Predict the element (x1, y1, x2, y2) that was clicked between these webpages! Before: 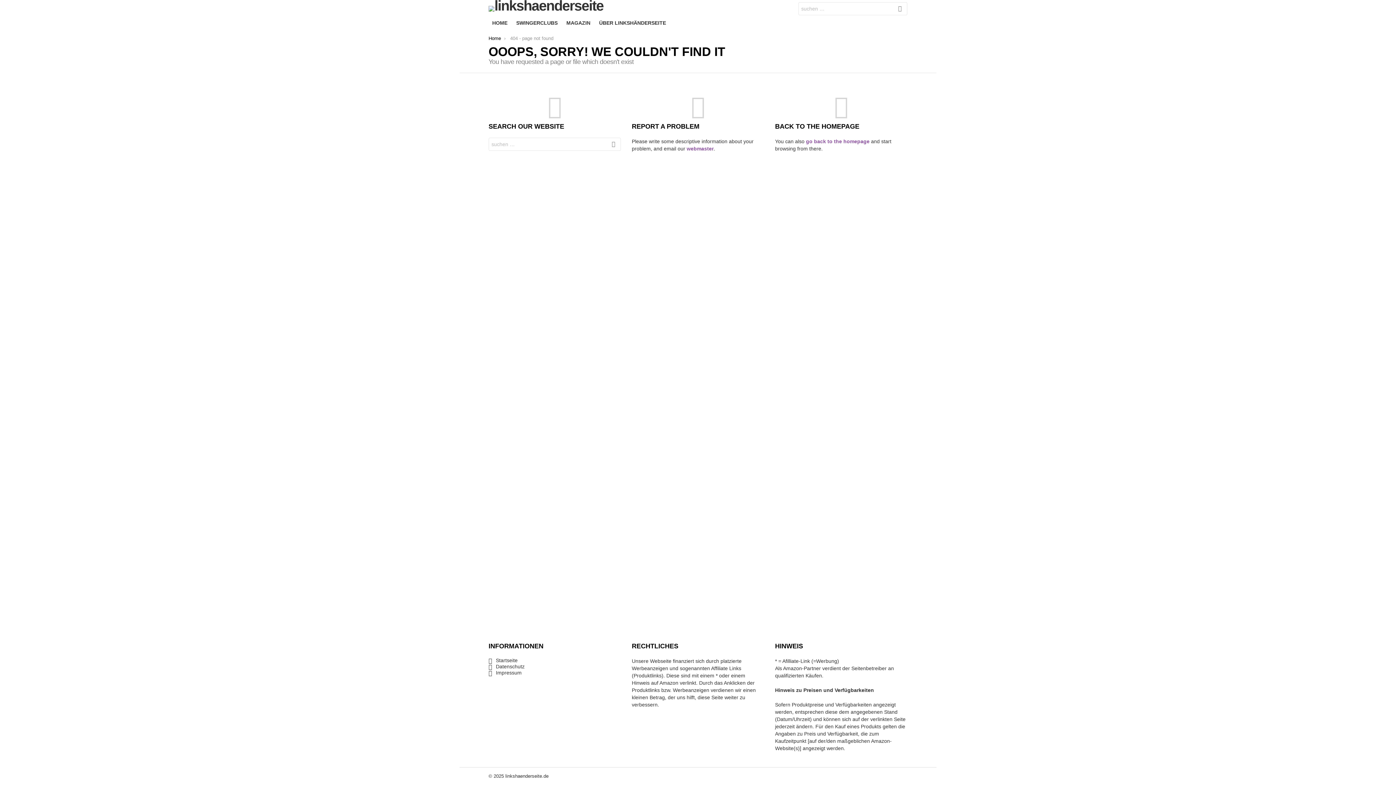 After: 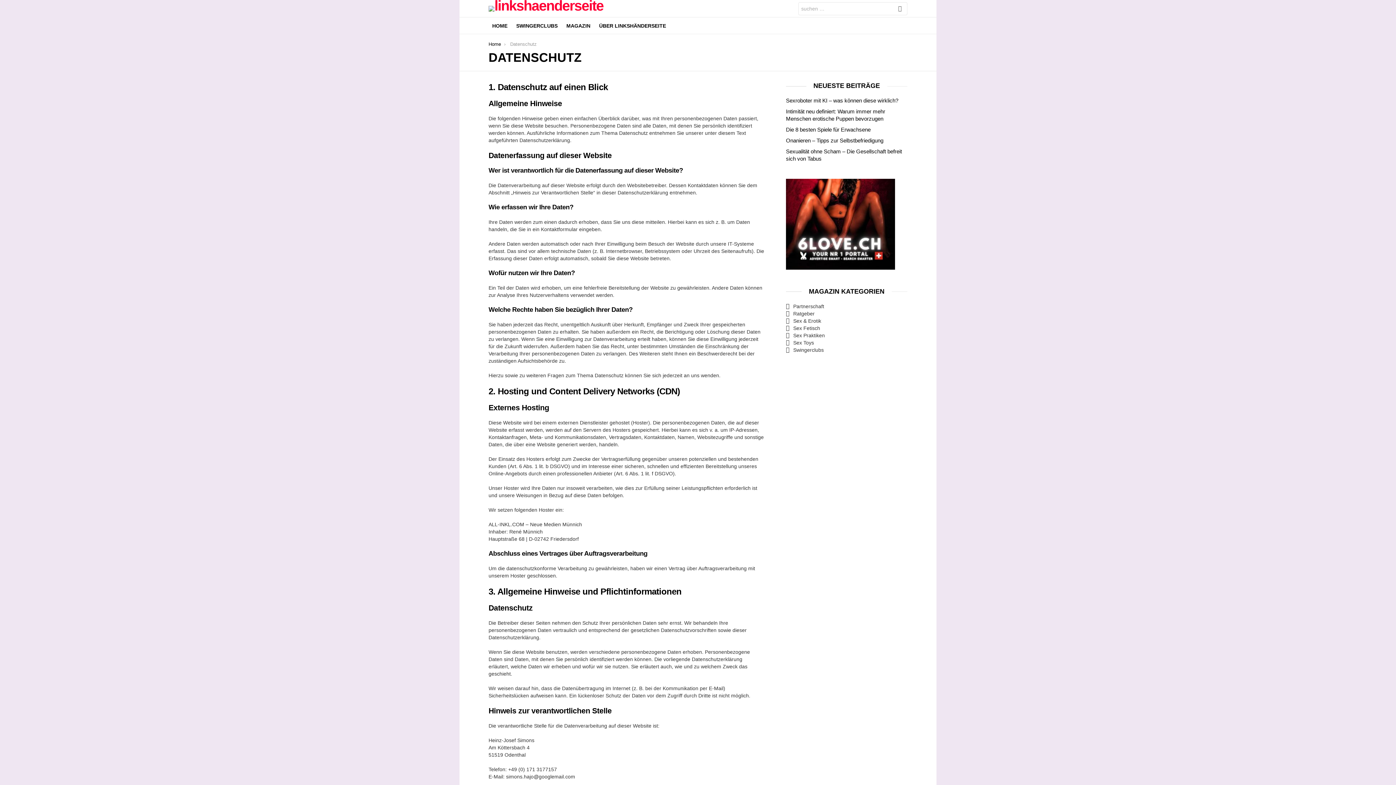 Action: bbox: (488, 664, 621, 670) label: Datenschutz